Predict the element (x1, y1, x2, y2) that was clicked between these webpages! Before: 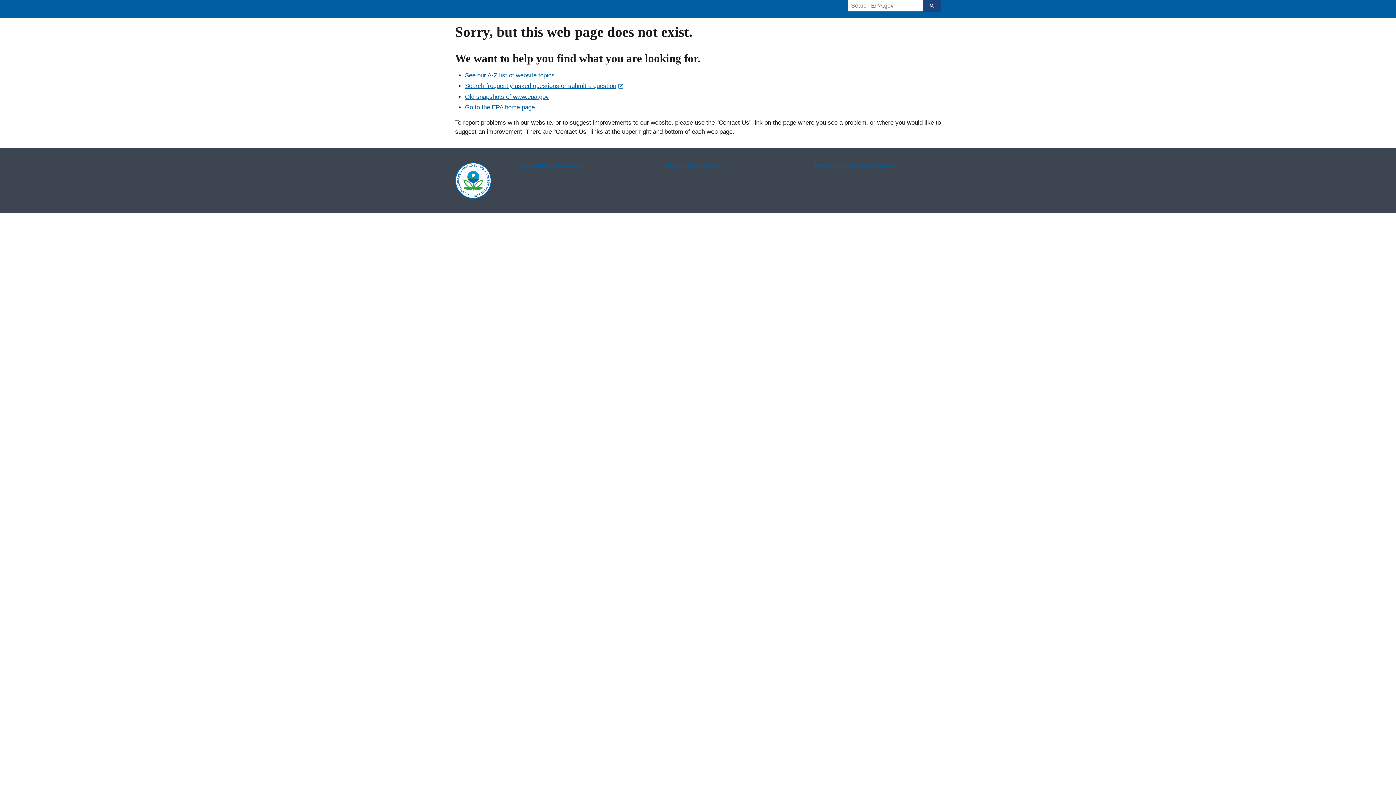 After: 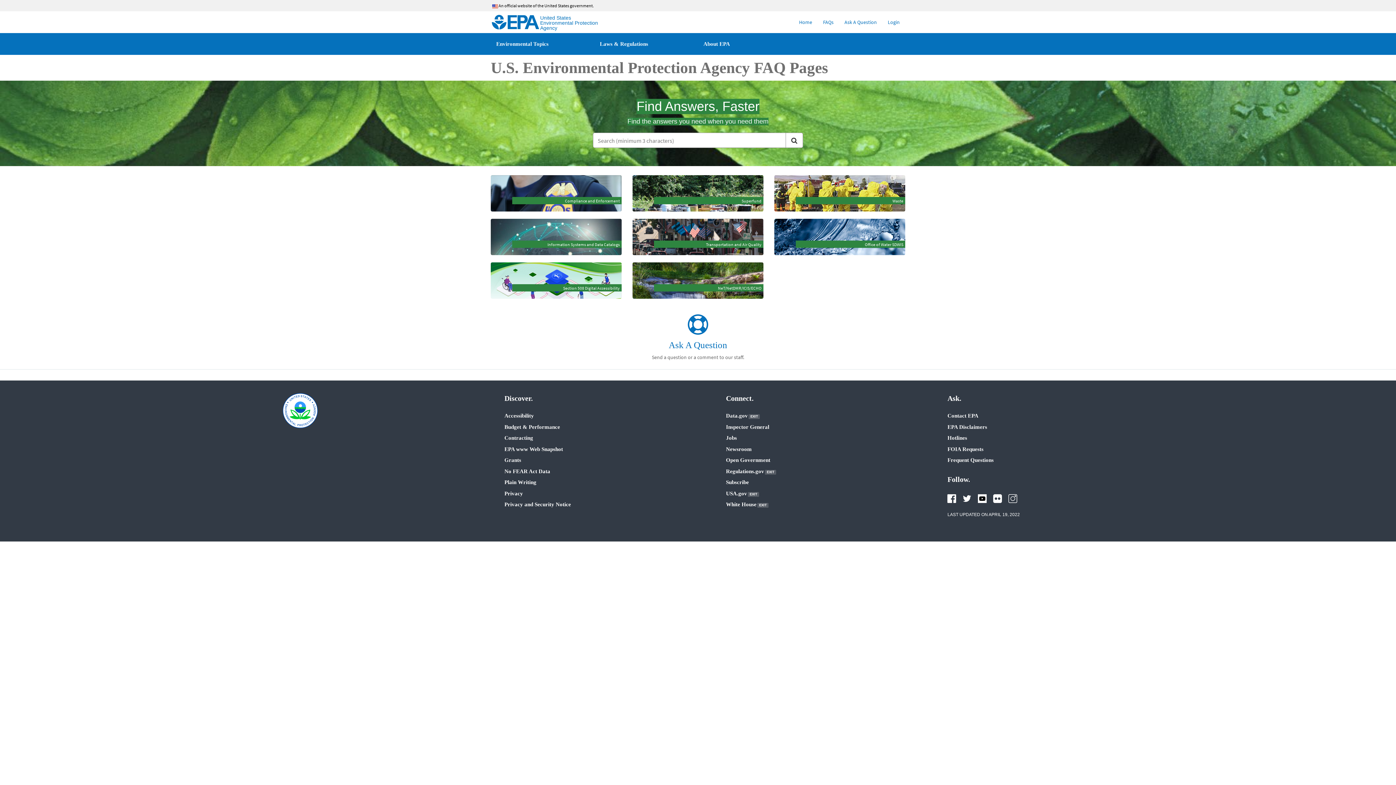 Action: bbox: (465, 82, 624, 89) label: Search frequently asked questions or submit a question